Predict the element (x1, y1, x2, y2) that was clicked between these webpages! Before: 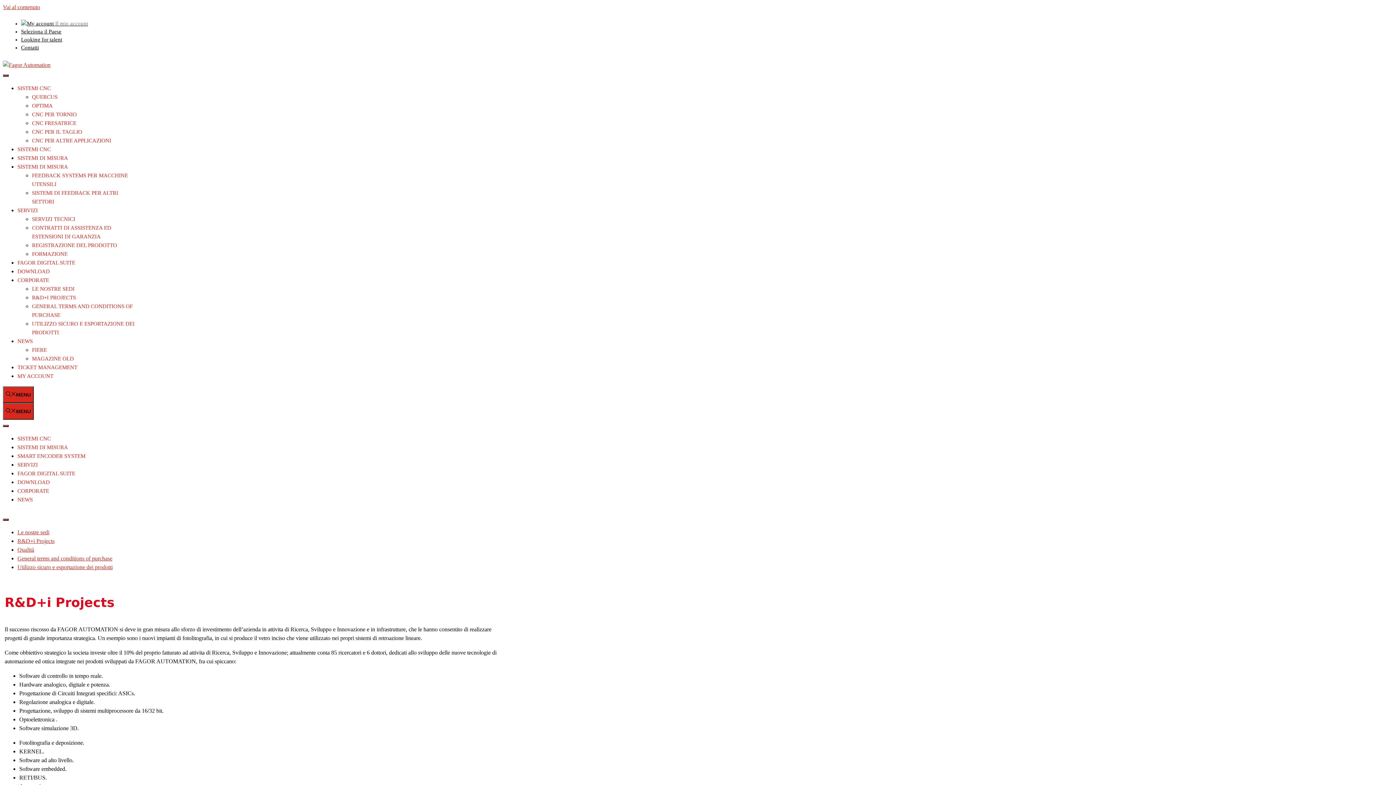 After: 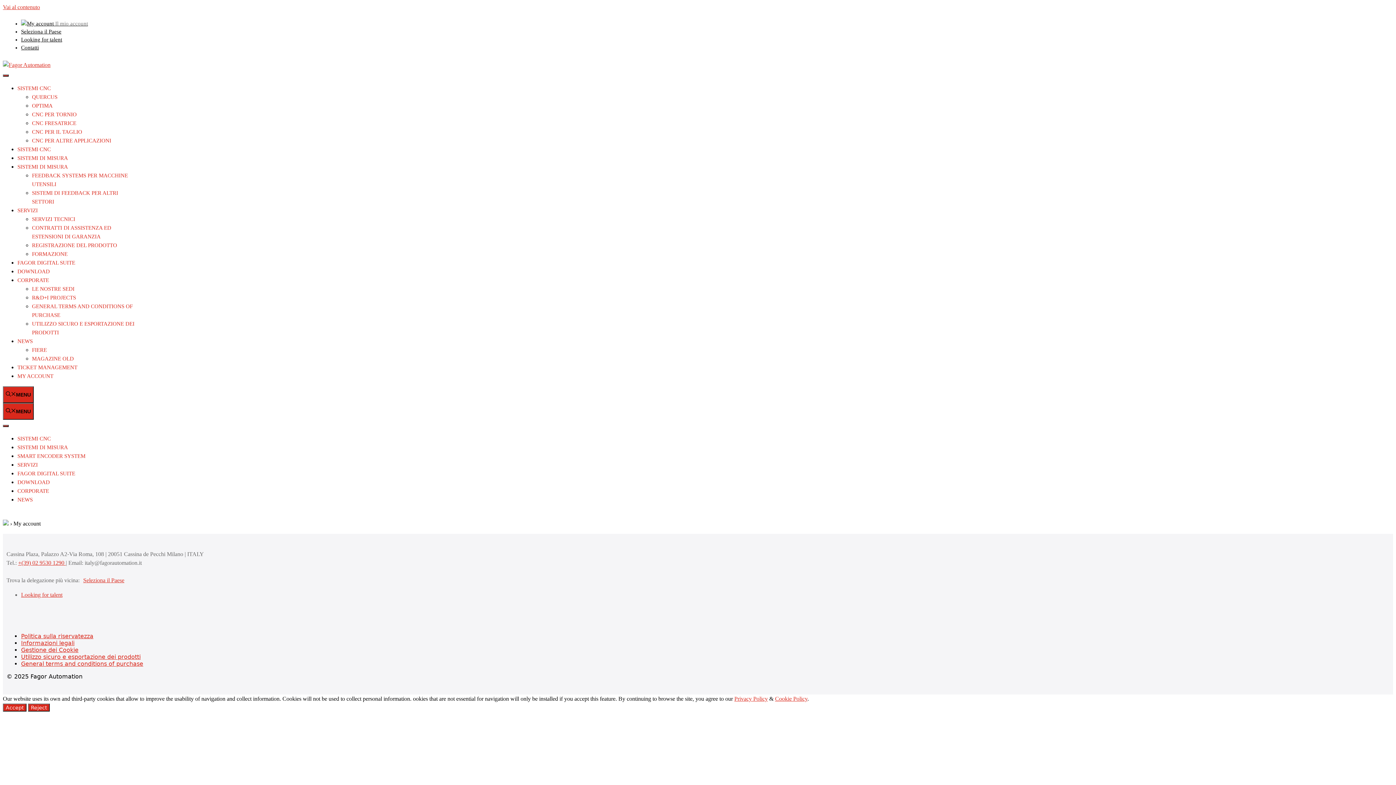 Action: label: MY ACCOUNT bbox: (17, 373, 53, 379)